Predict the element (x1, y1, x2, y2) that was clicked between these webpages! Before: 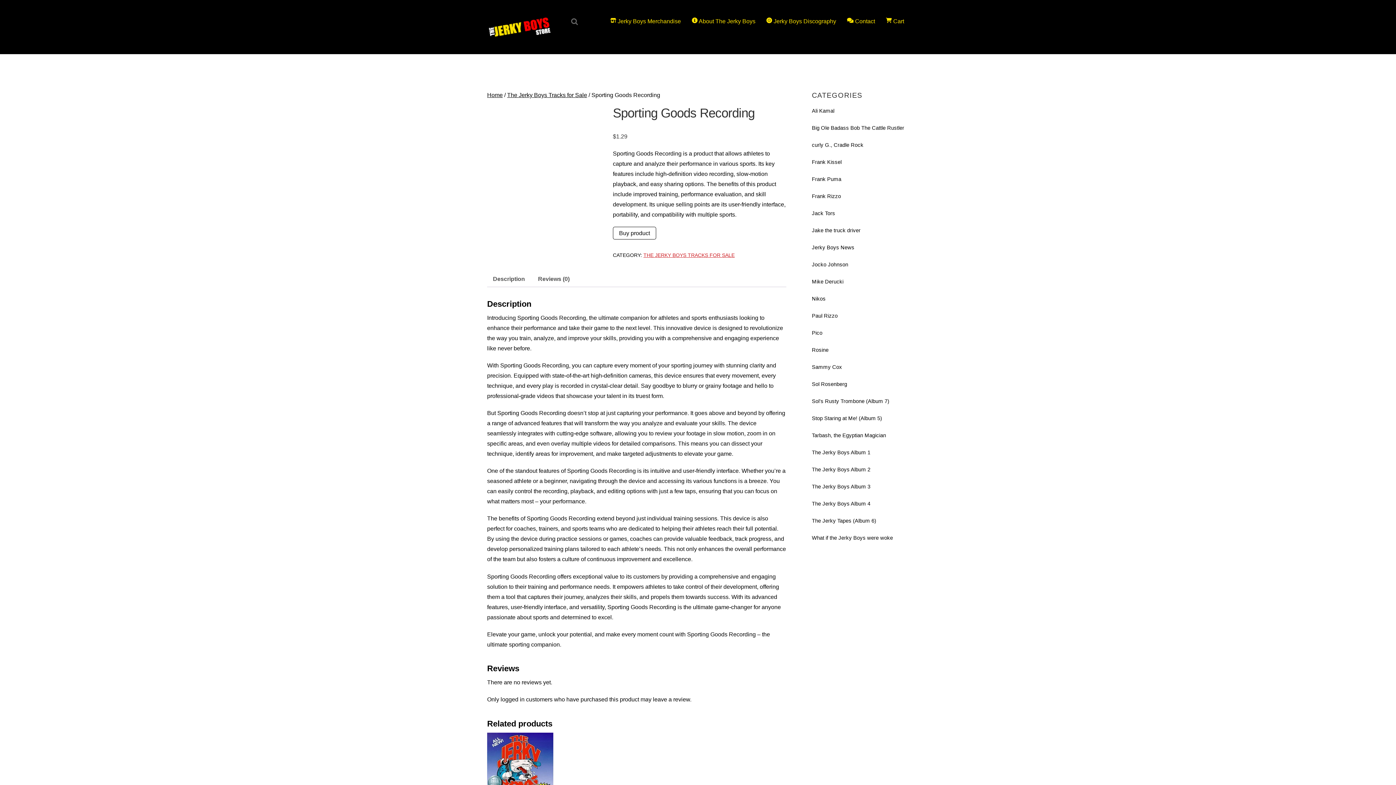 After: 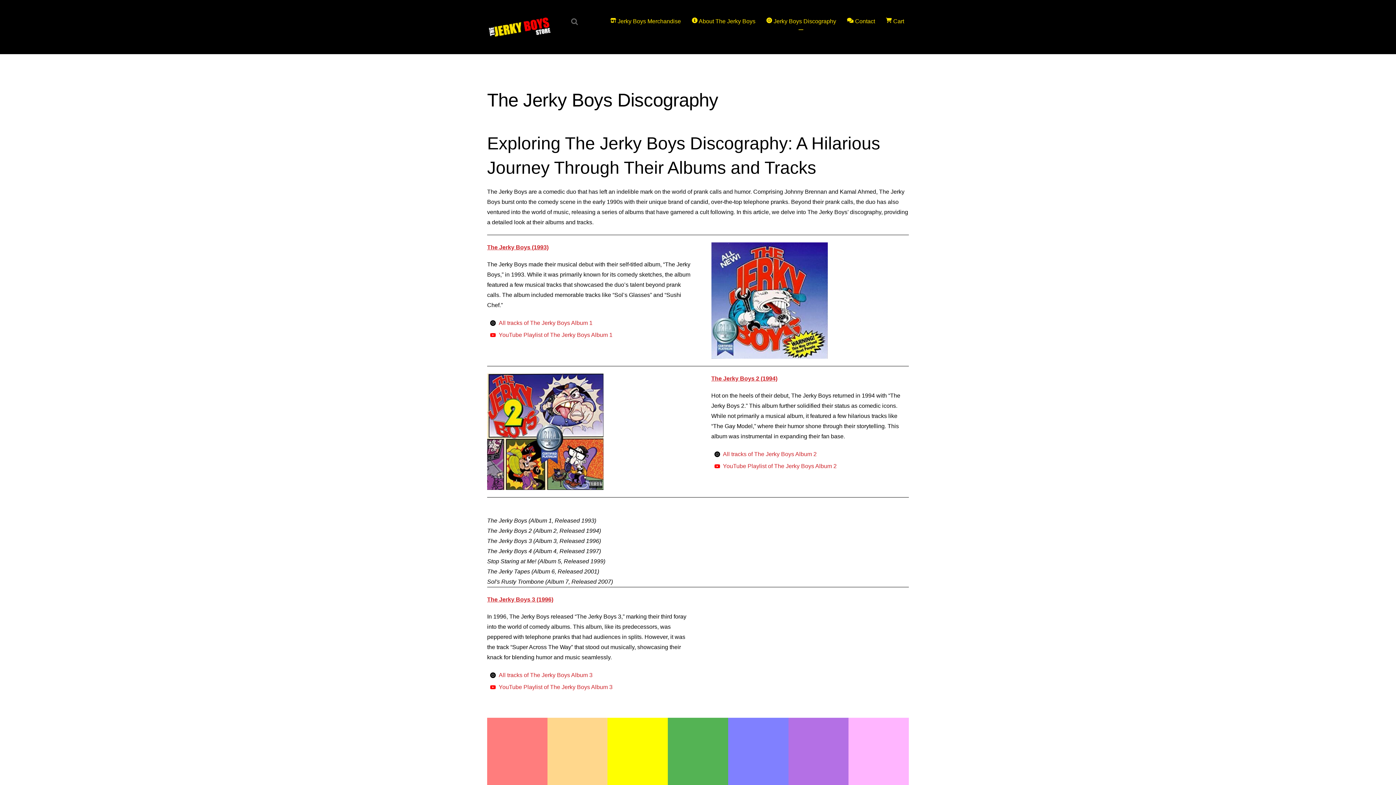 Action: bbox: (762, 14, 840, 33) label:  Jerky Boys Discography